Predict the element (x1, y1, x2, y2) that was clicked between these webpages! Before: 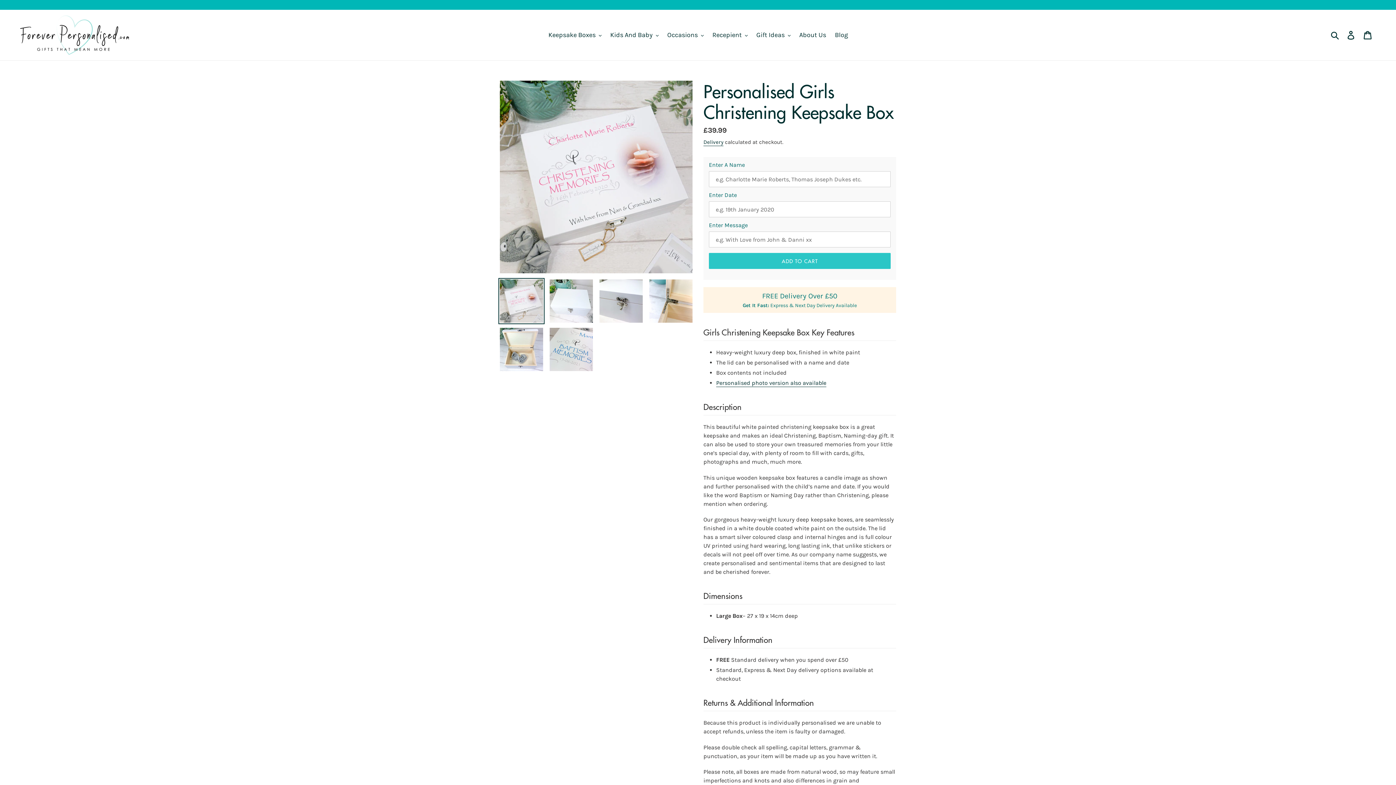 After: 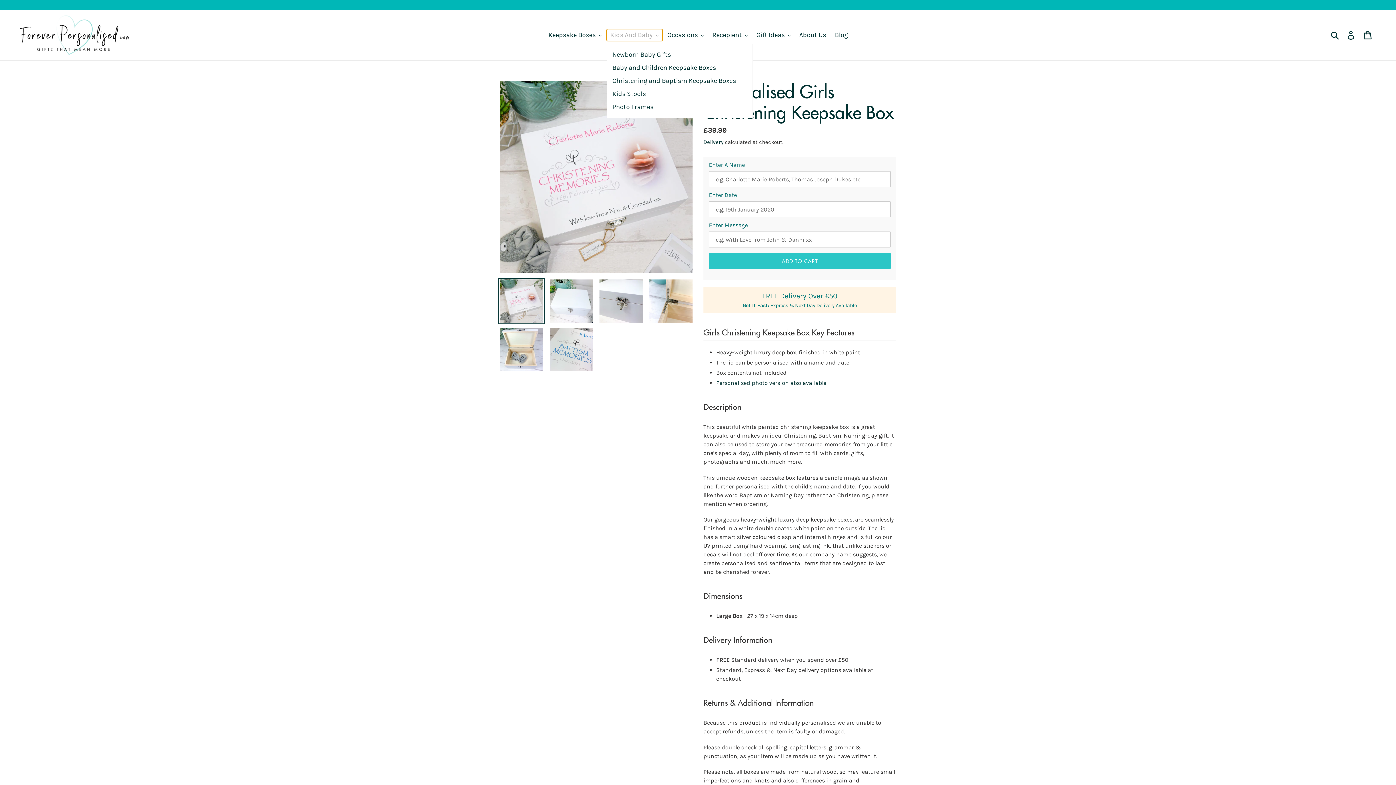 Action: bbox: (606, 29, 662, 41) label: Kids And Baby